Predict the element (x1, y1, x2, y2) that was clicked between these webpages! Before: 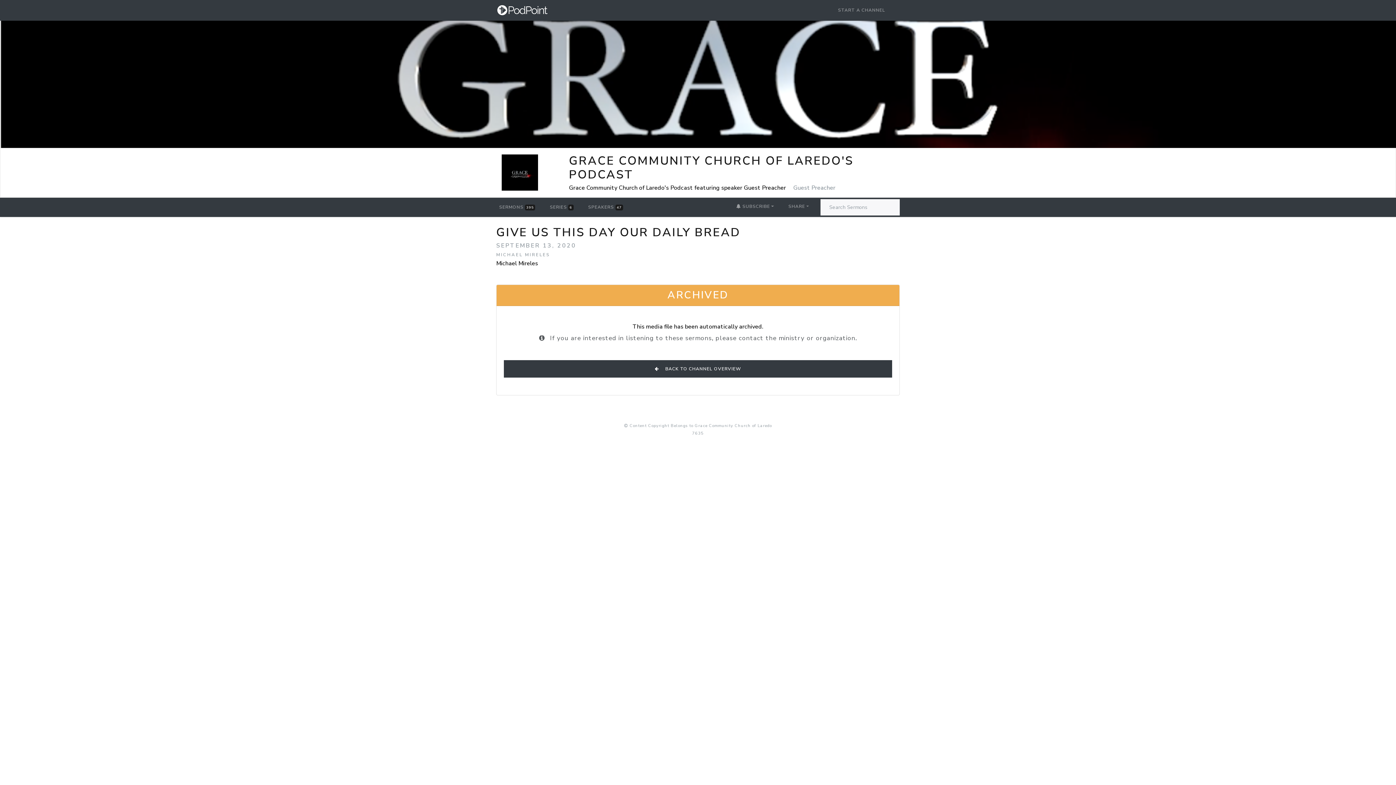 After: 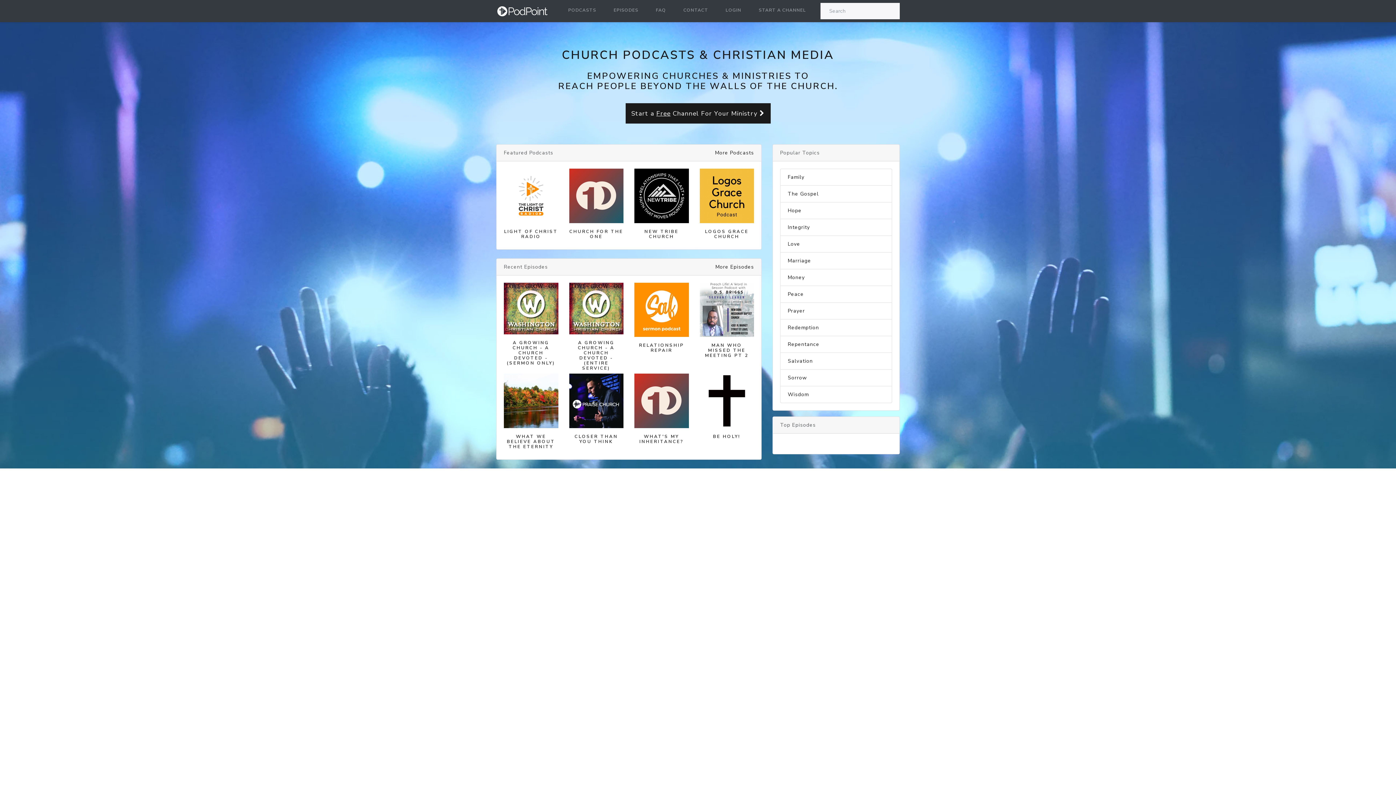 Action: bbox: (496, 2, 548, 17)